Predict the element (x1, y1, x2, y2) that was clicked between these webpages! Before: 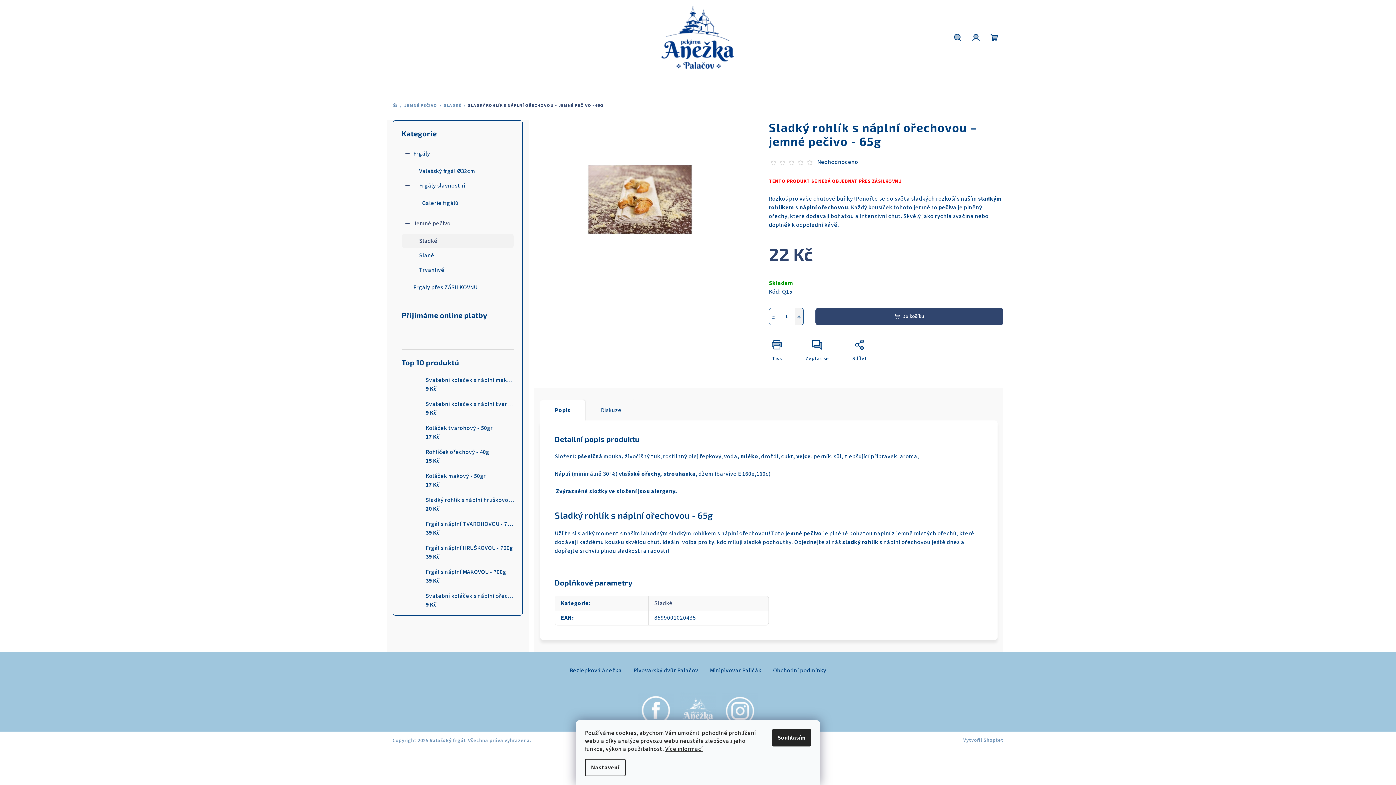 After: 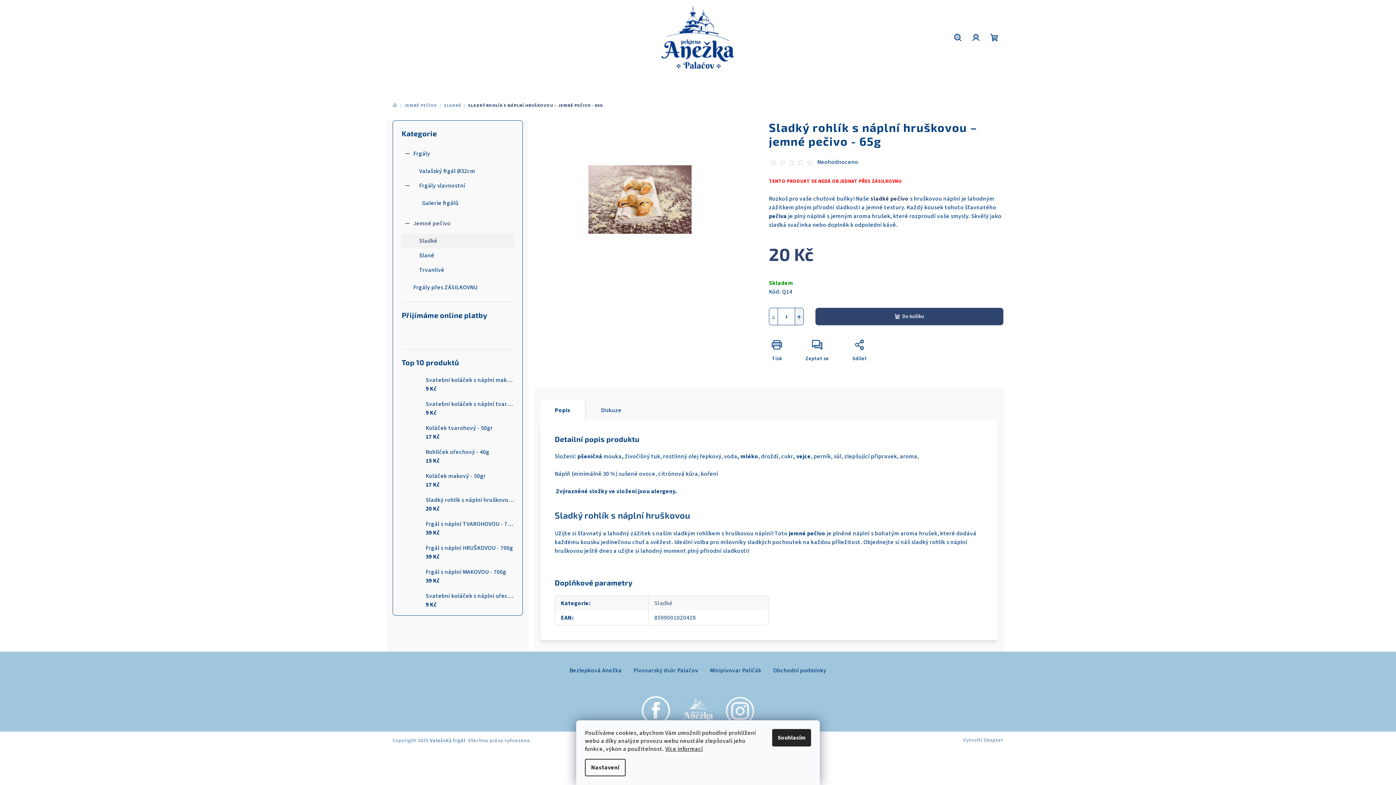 Action: bbox: (401, 495, 420, 513)